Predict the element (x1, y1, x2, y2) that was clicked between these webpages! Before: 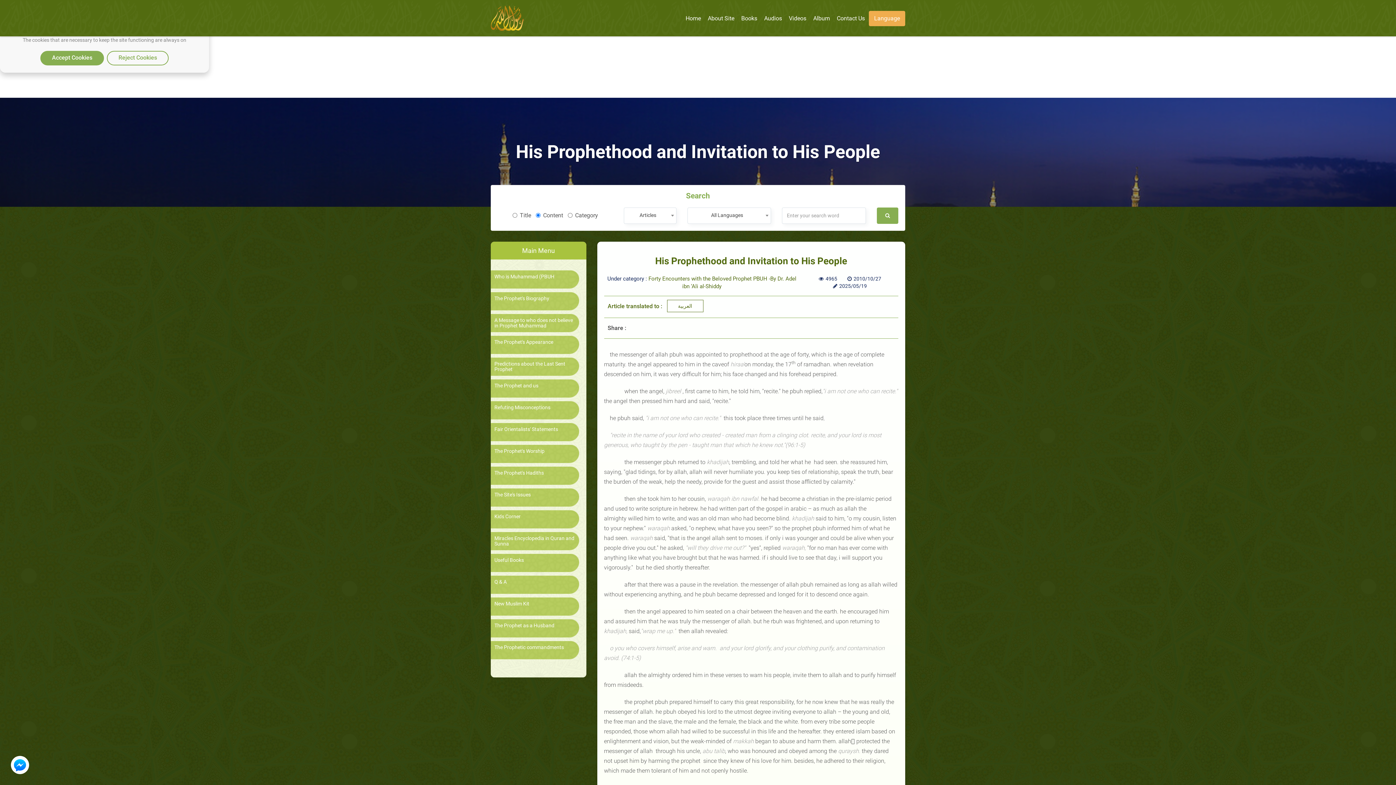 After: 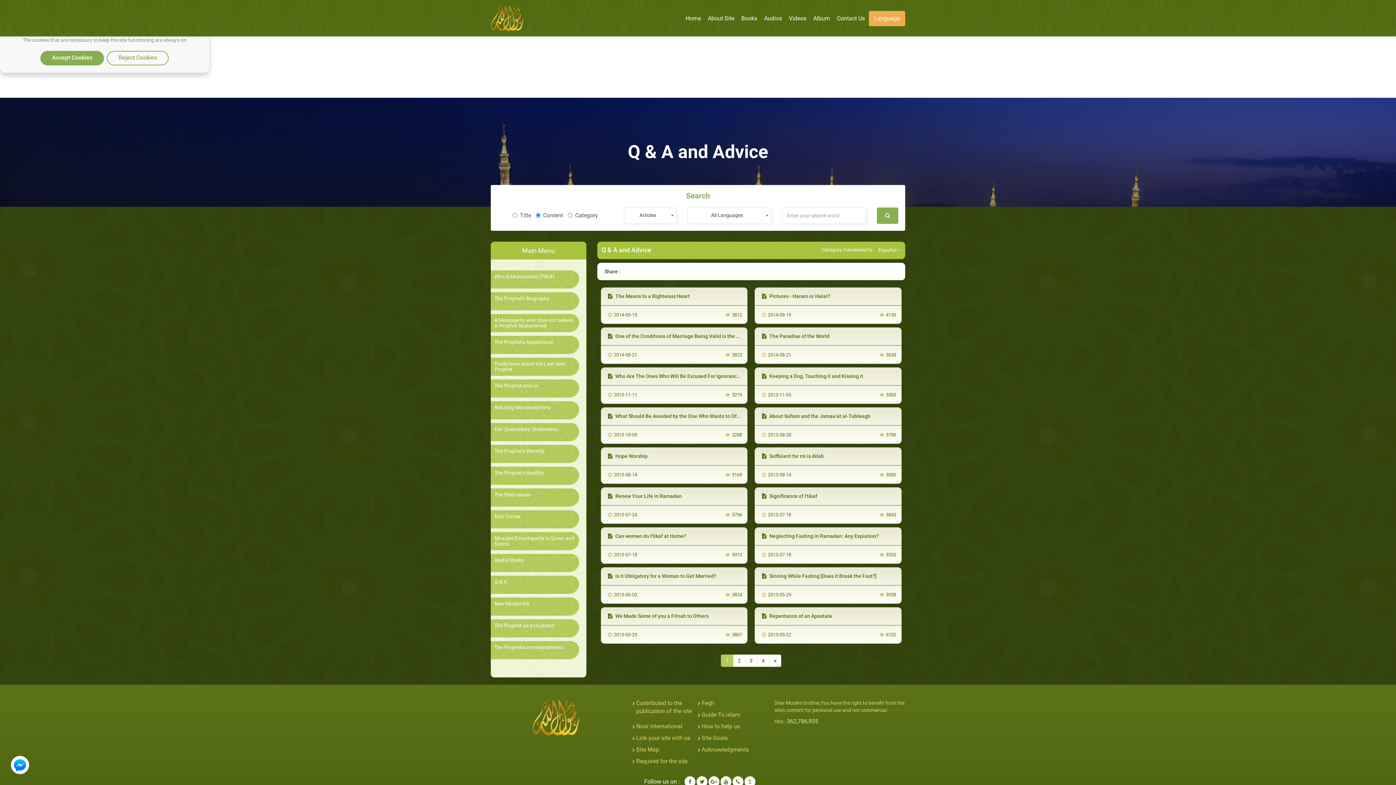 Action: bbox: (494, 579, 575, 585) label: Q & A